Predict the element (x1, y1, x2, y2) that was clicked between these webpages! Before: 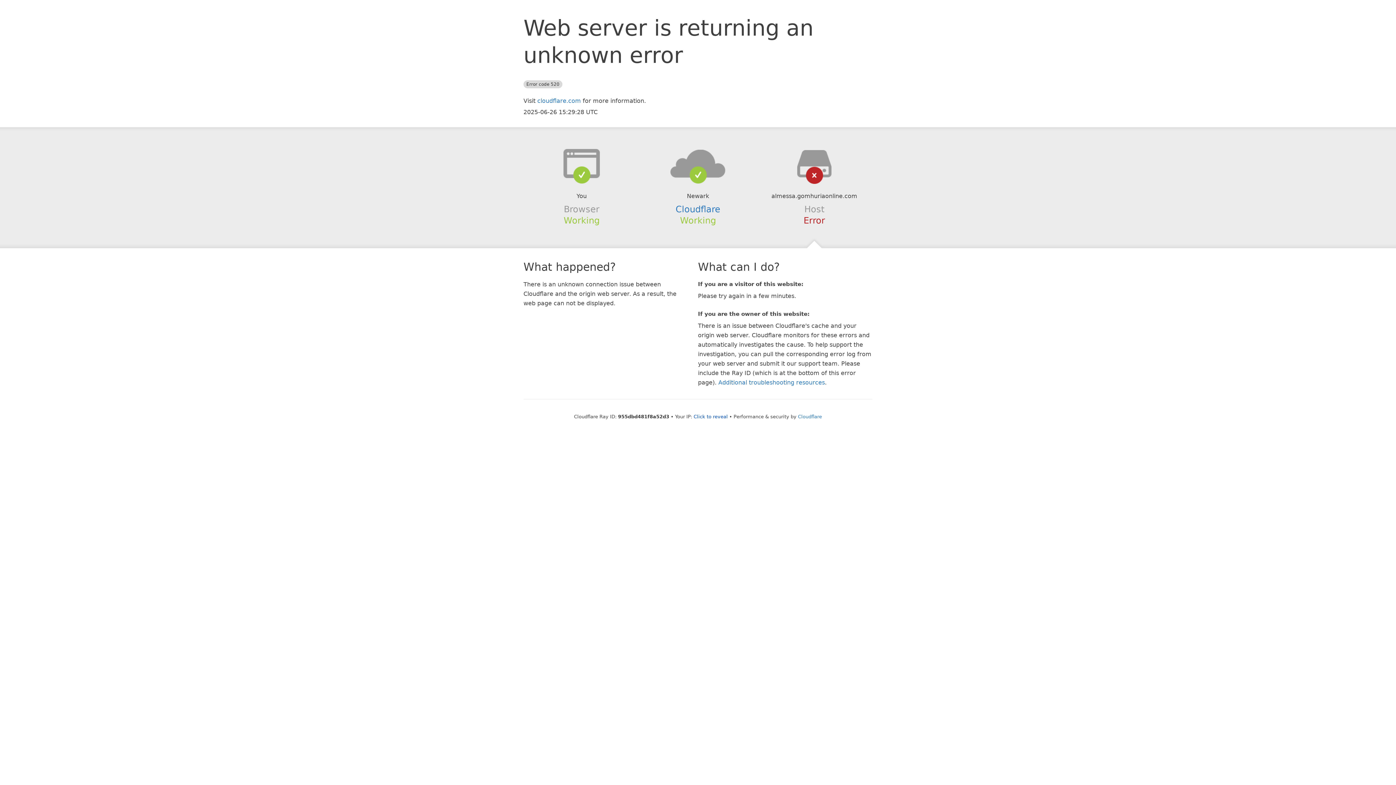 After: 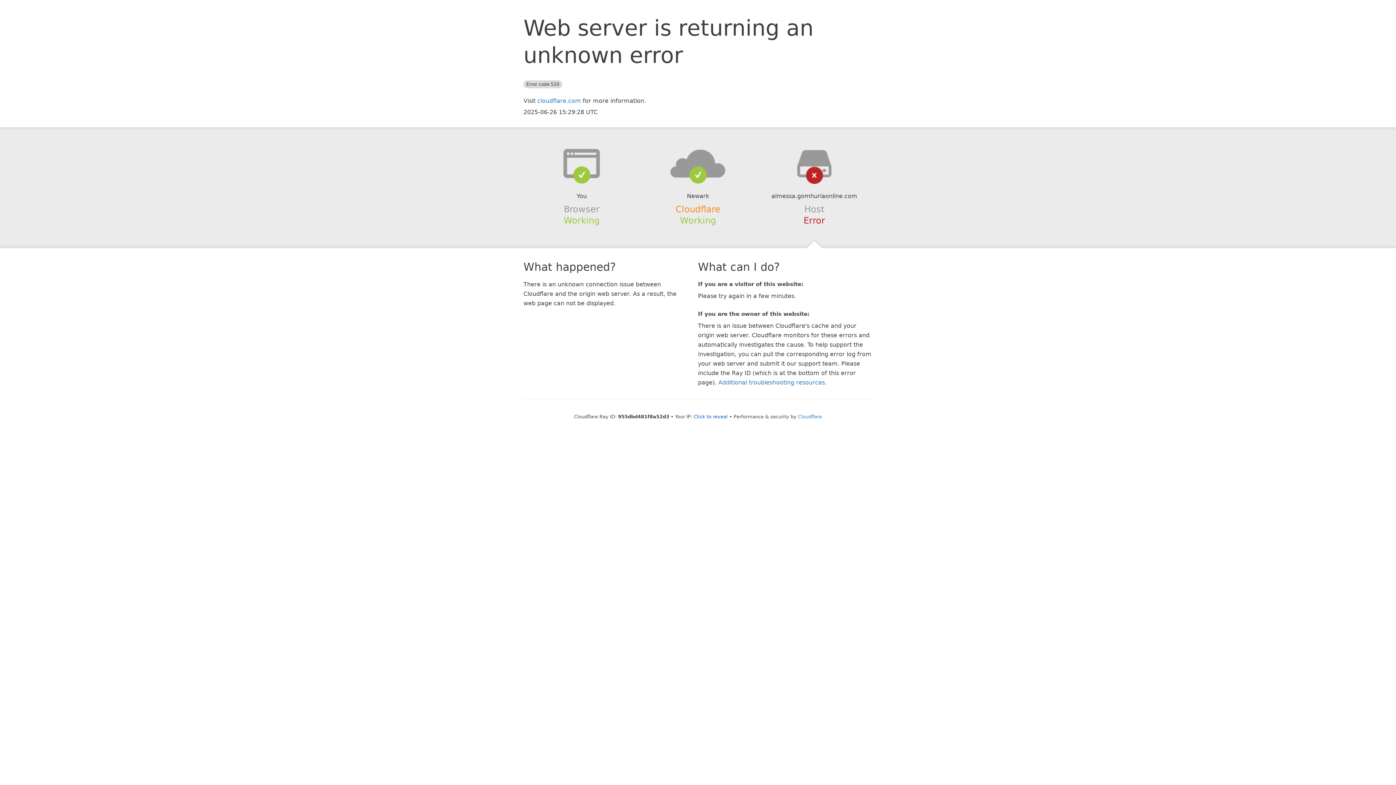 Action: bbox: (675, 204, 720, 214) label: Cloudflare